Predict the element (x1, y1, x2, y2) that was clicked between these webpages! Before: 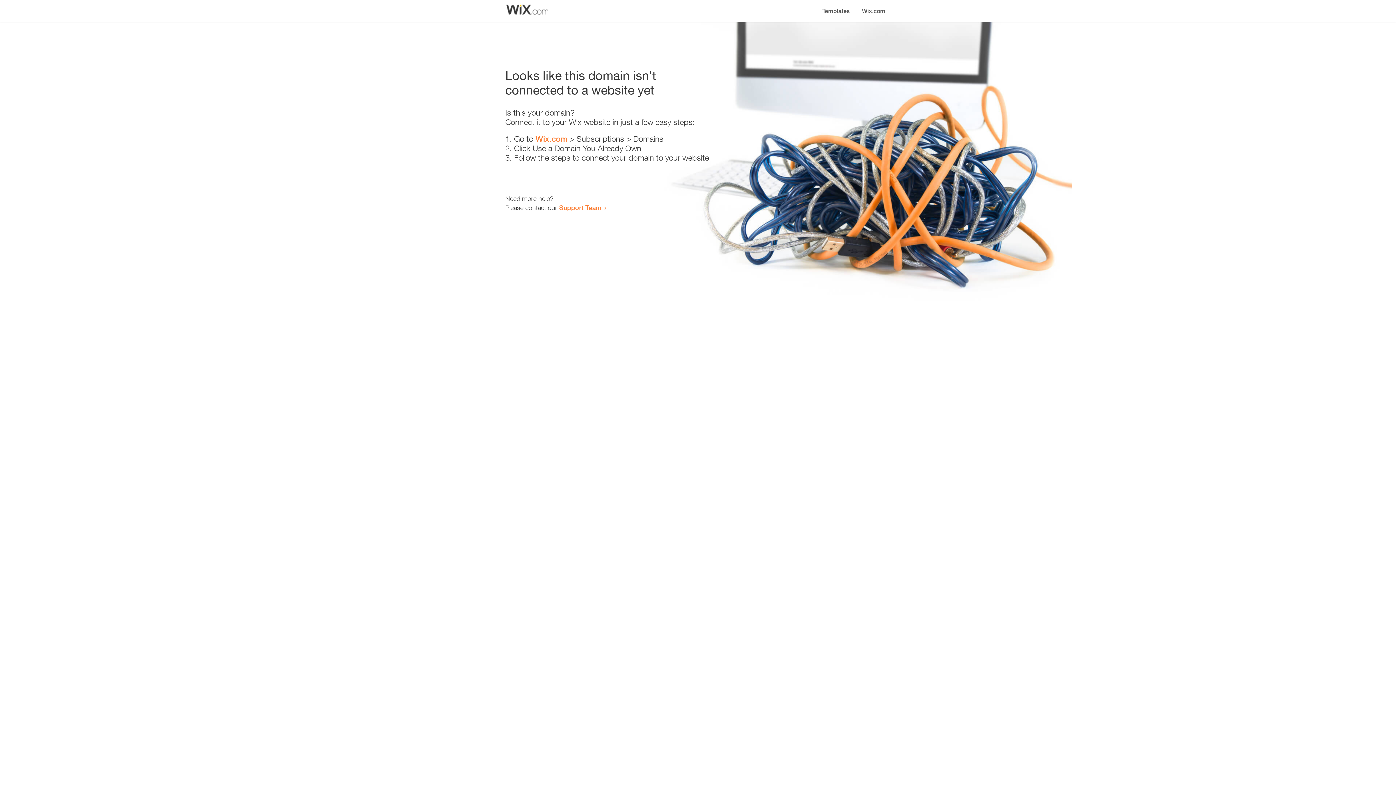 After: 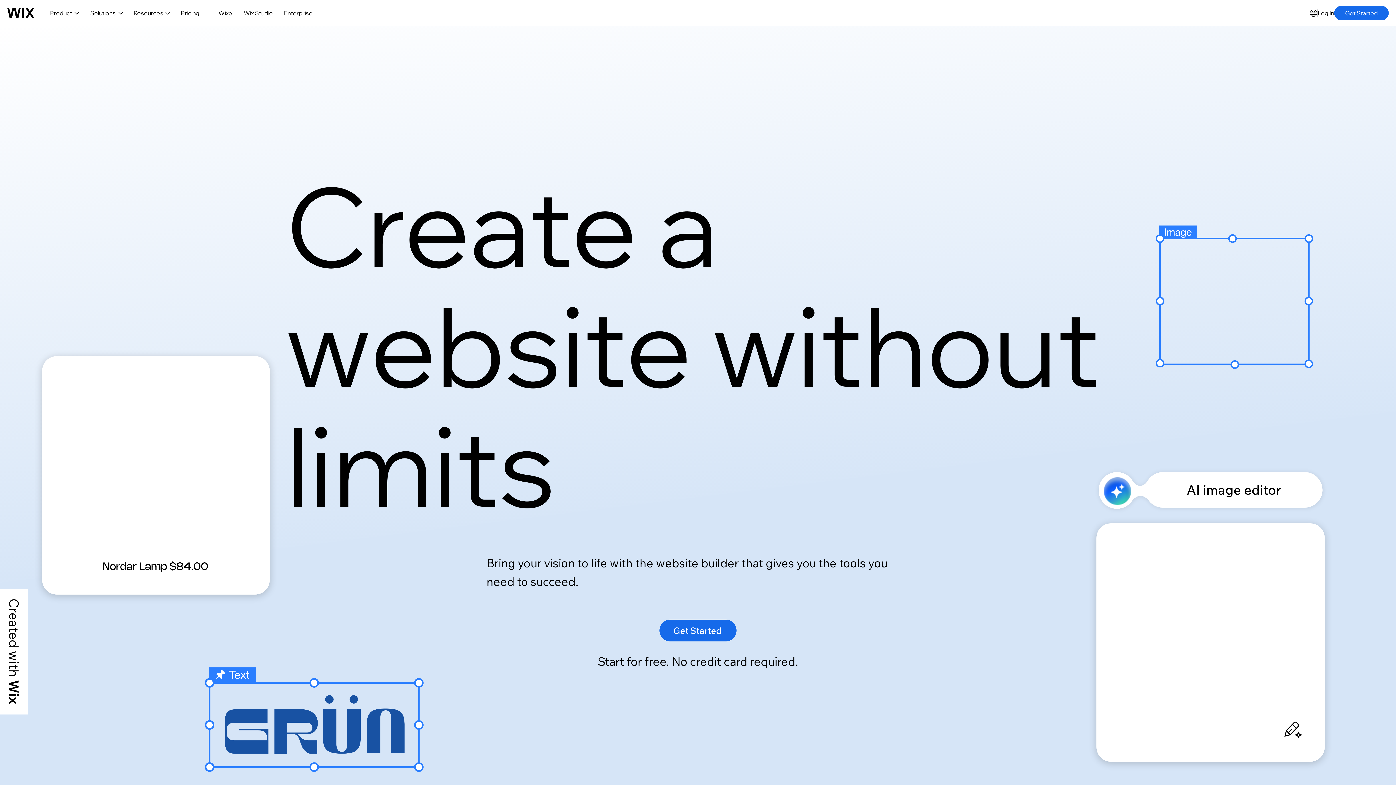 Action: label: Wix.com bbox: (535, 134, 567, 143)